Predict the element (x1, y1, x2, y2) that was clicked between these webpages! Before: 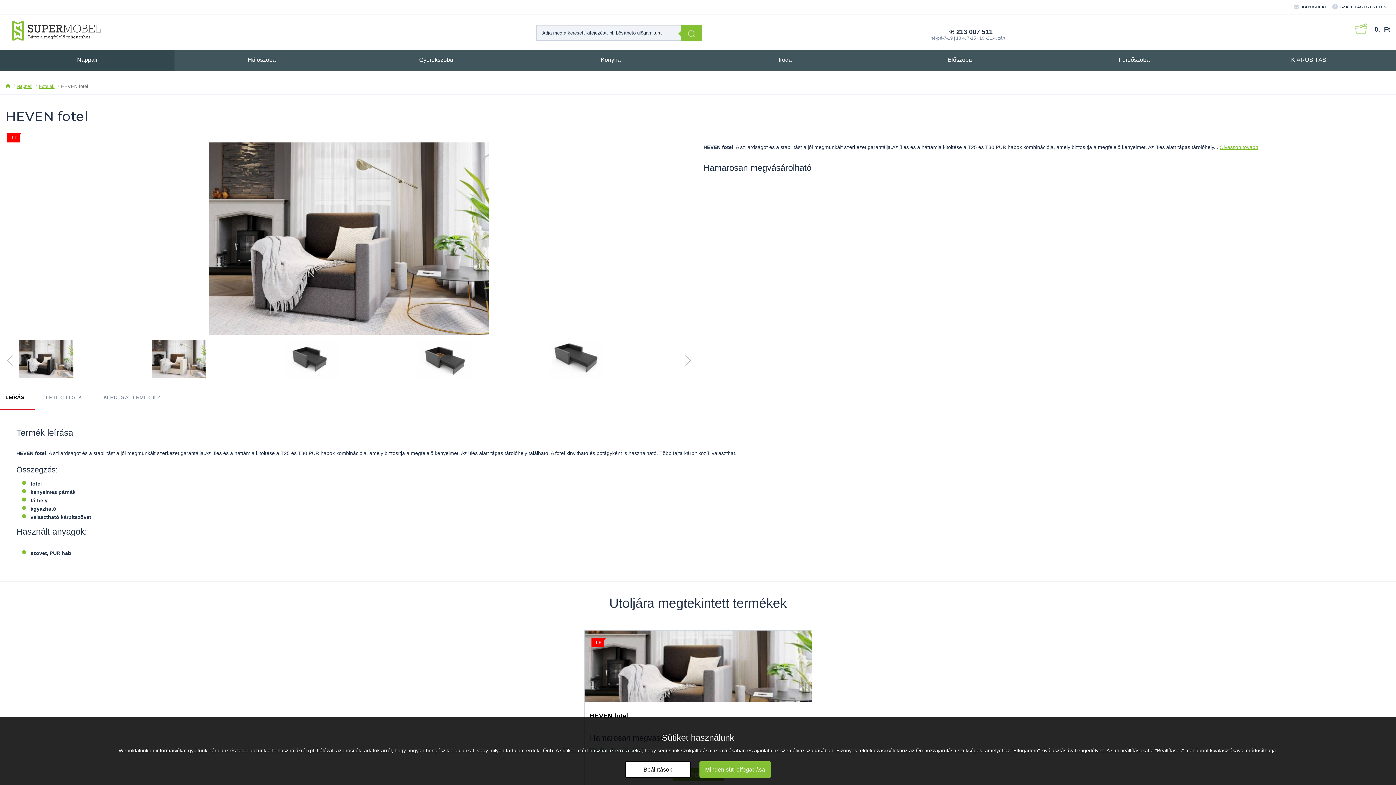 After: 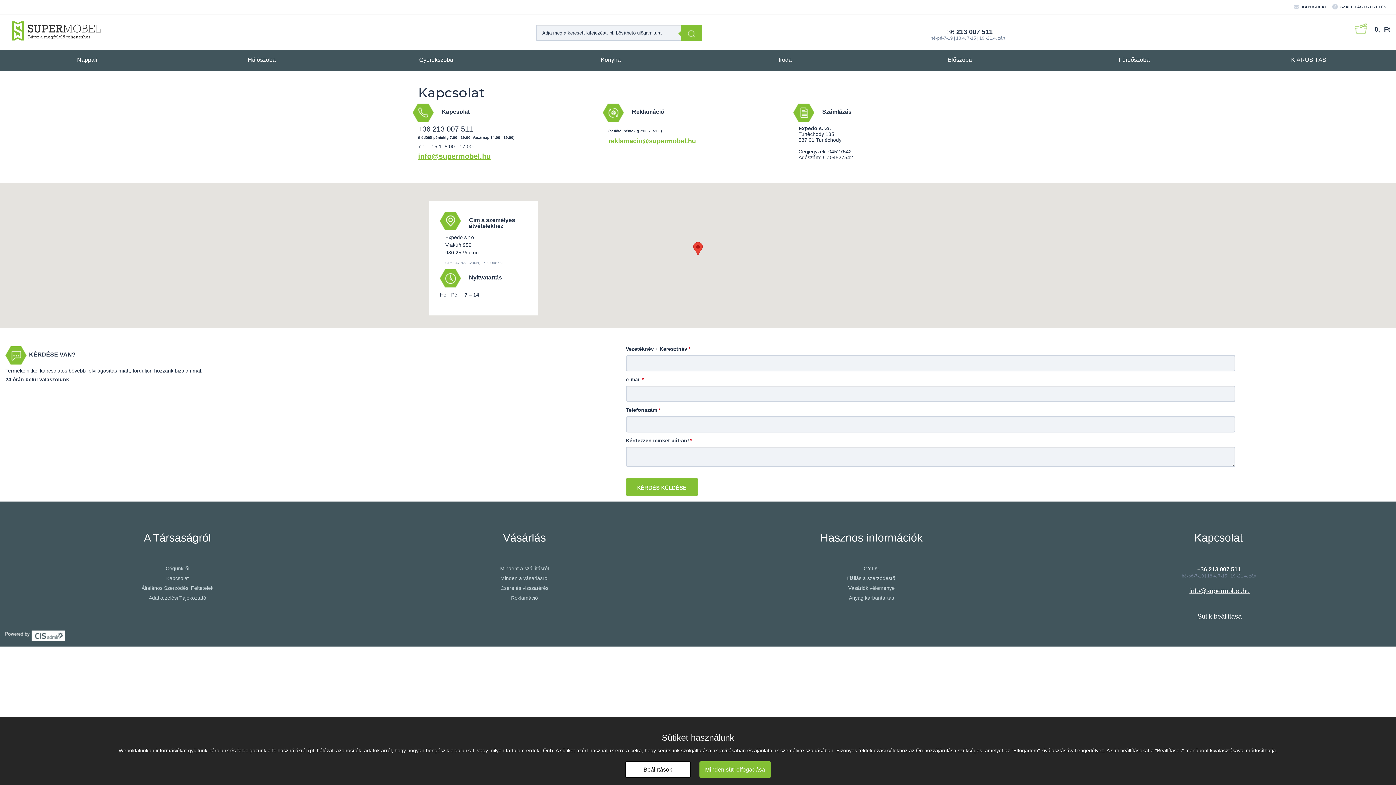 Action: bbox: (1294, 0, 1331, 14) label: KAPCSOLAT